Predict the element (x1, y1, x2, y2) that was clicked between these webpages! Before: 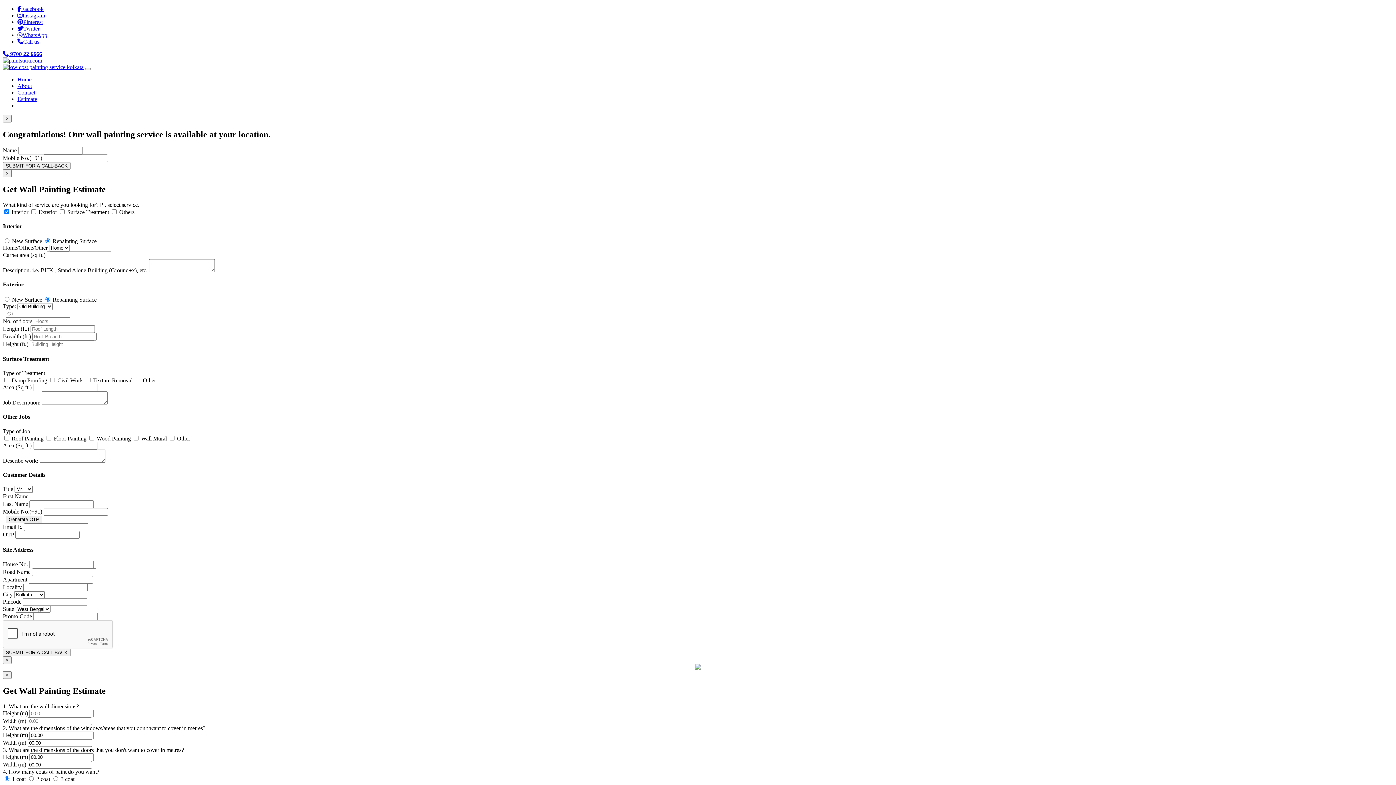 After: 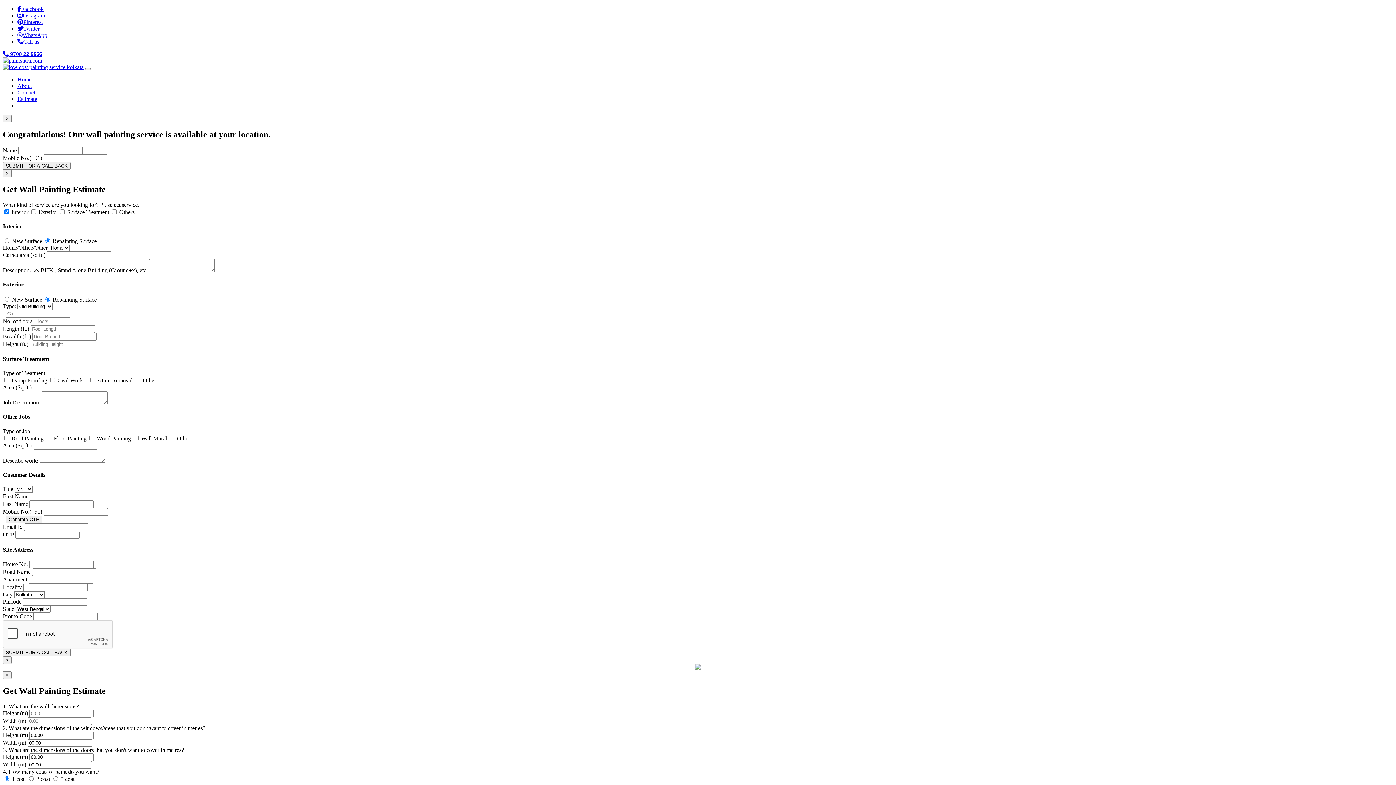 Action: label: Estimate bbox: (17, 96, 37, 102)